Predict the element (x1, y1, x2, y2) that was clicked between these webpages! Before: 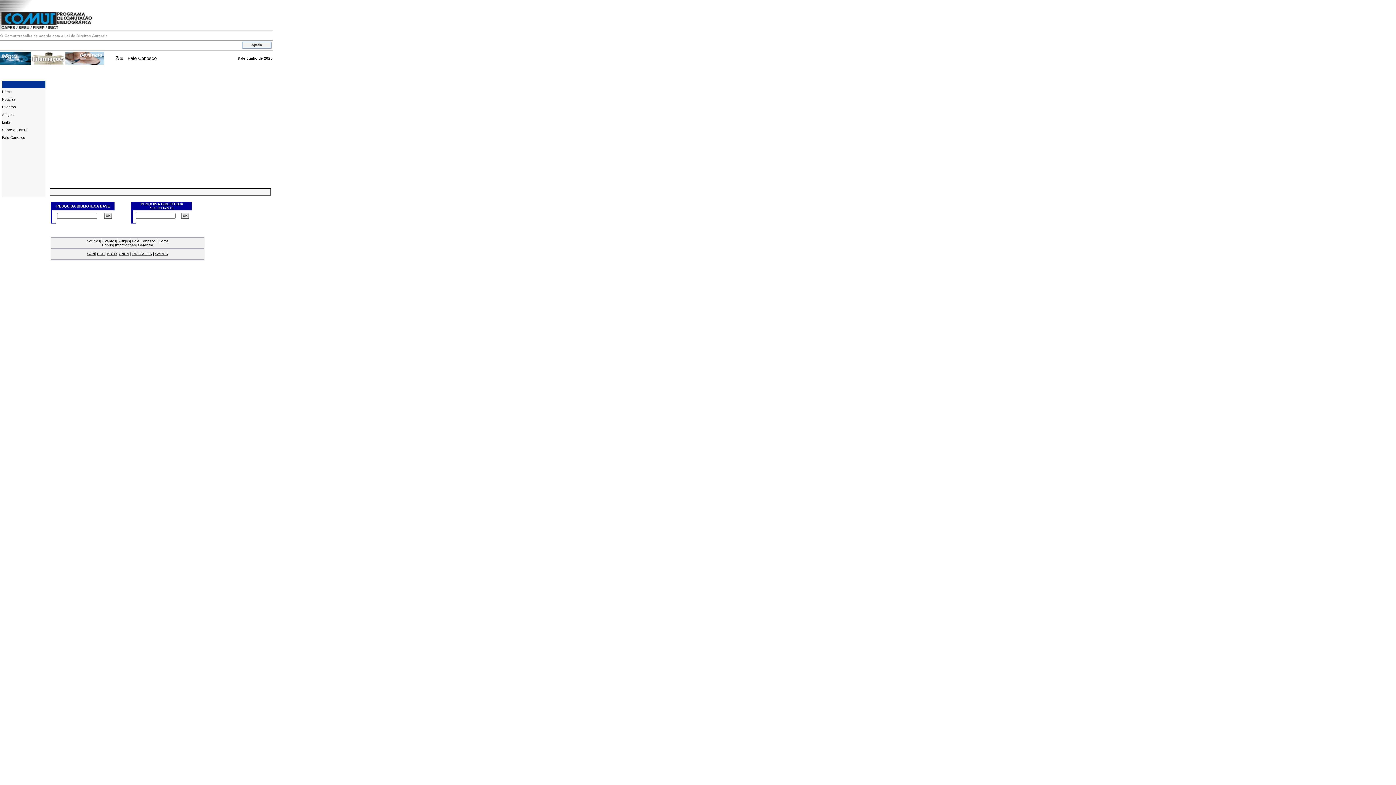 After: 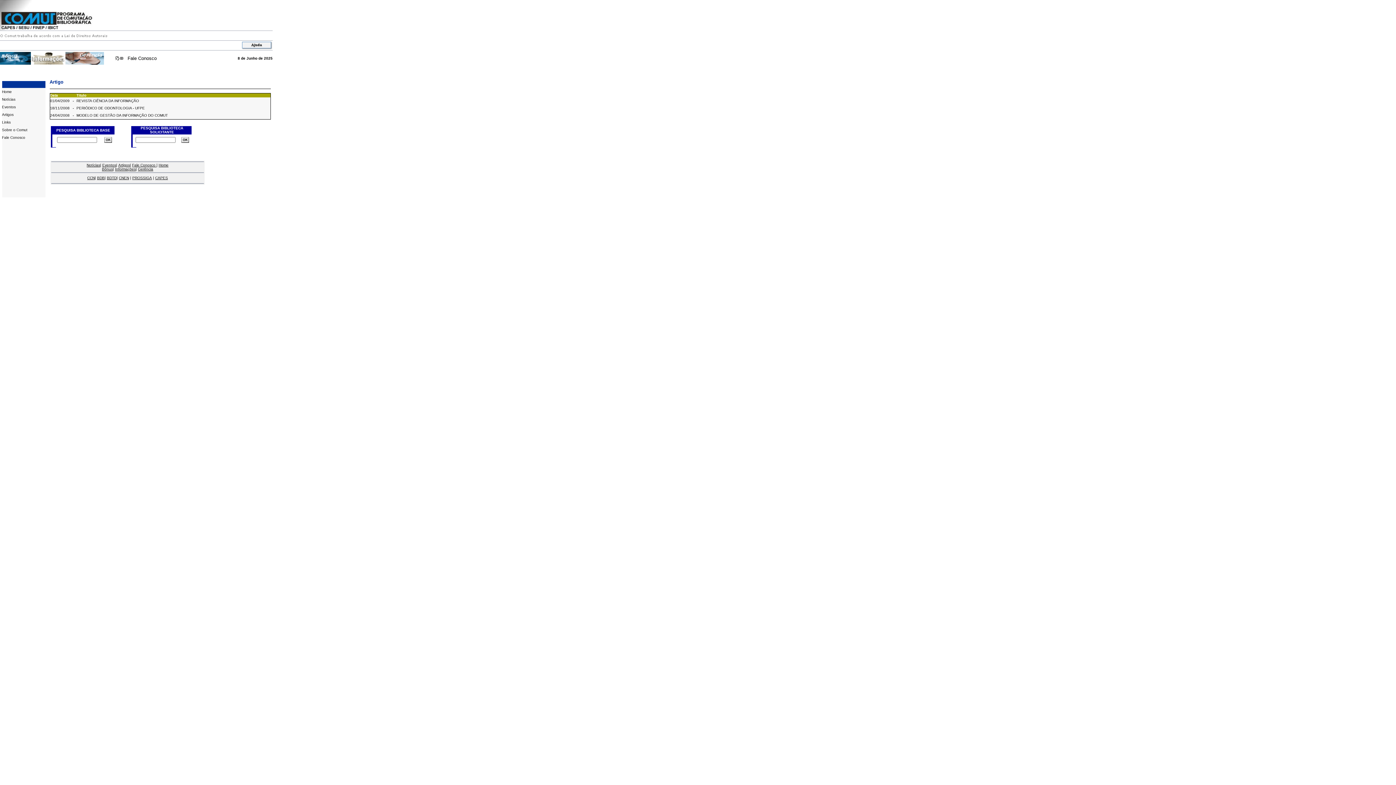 Action: label: Artigos bbox: (118, 239, 130, 243)